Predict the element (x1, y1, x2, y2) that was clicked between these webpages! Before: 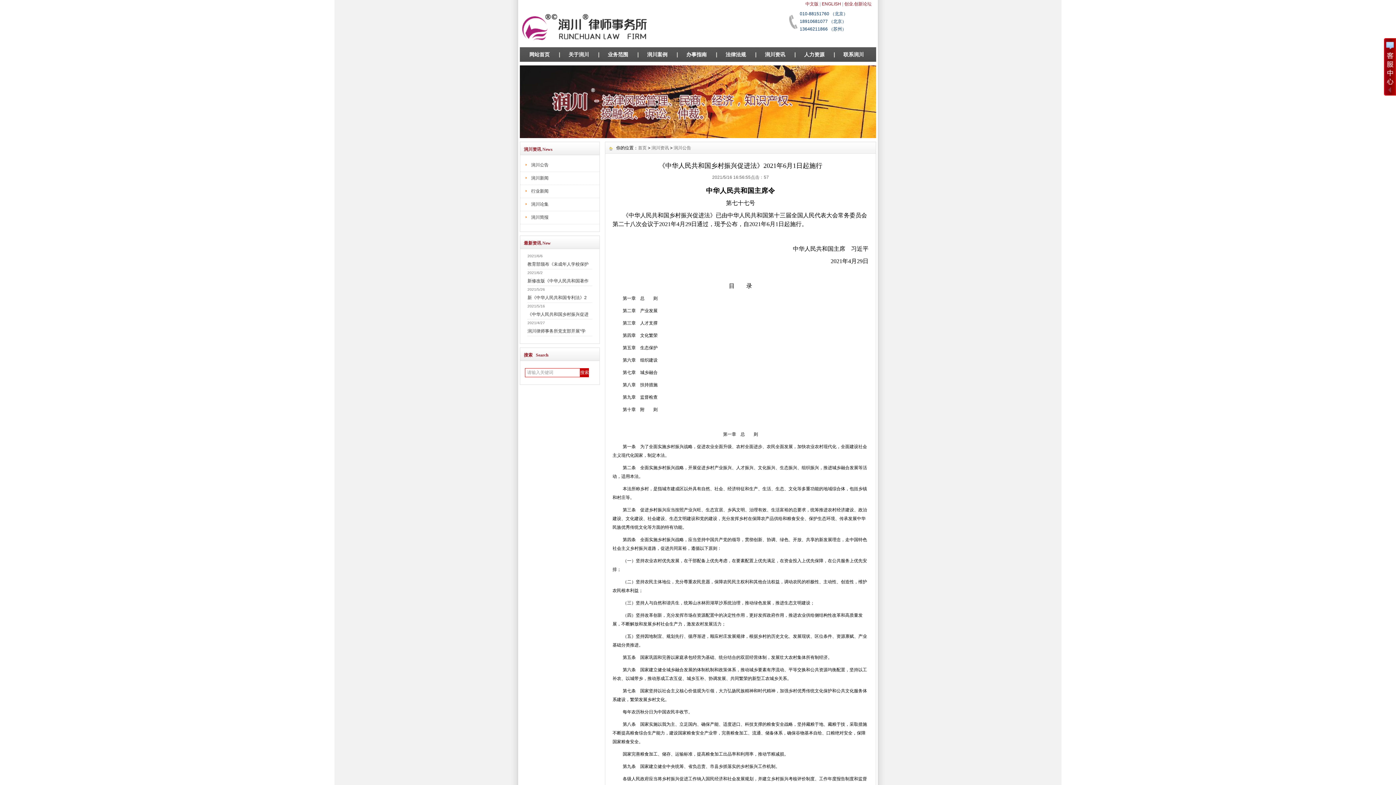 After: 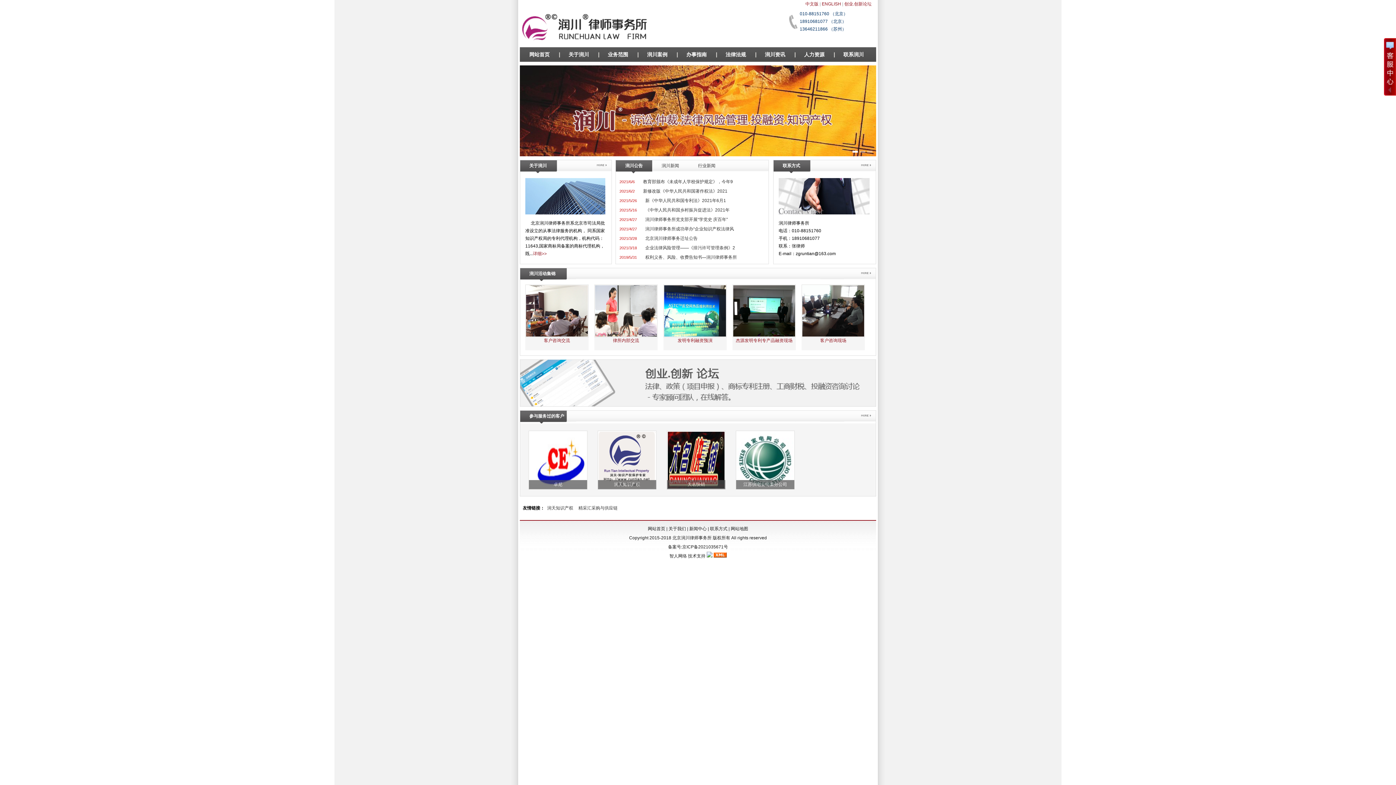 Action: bbox: (520, 47, 559, 61) label: 网站首页